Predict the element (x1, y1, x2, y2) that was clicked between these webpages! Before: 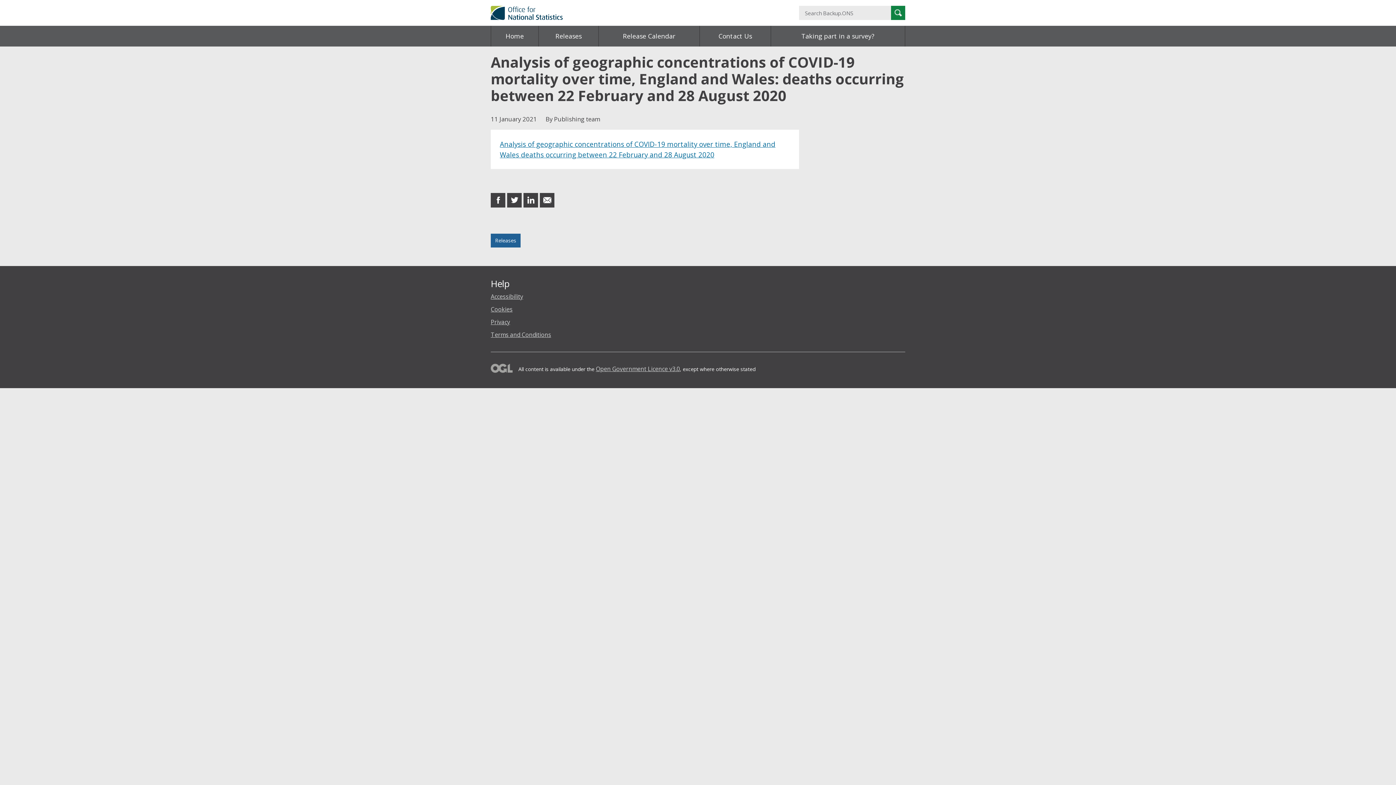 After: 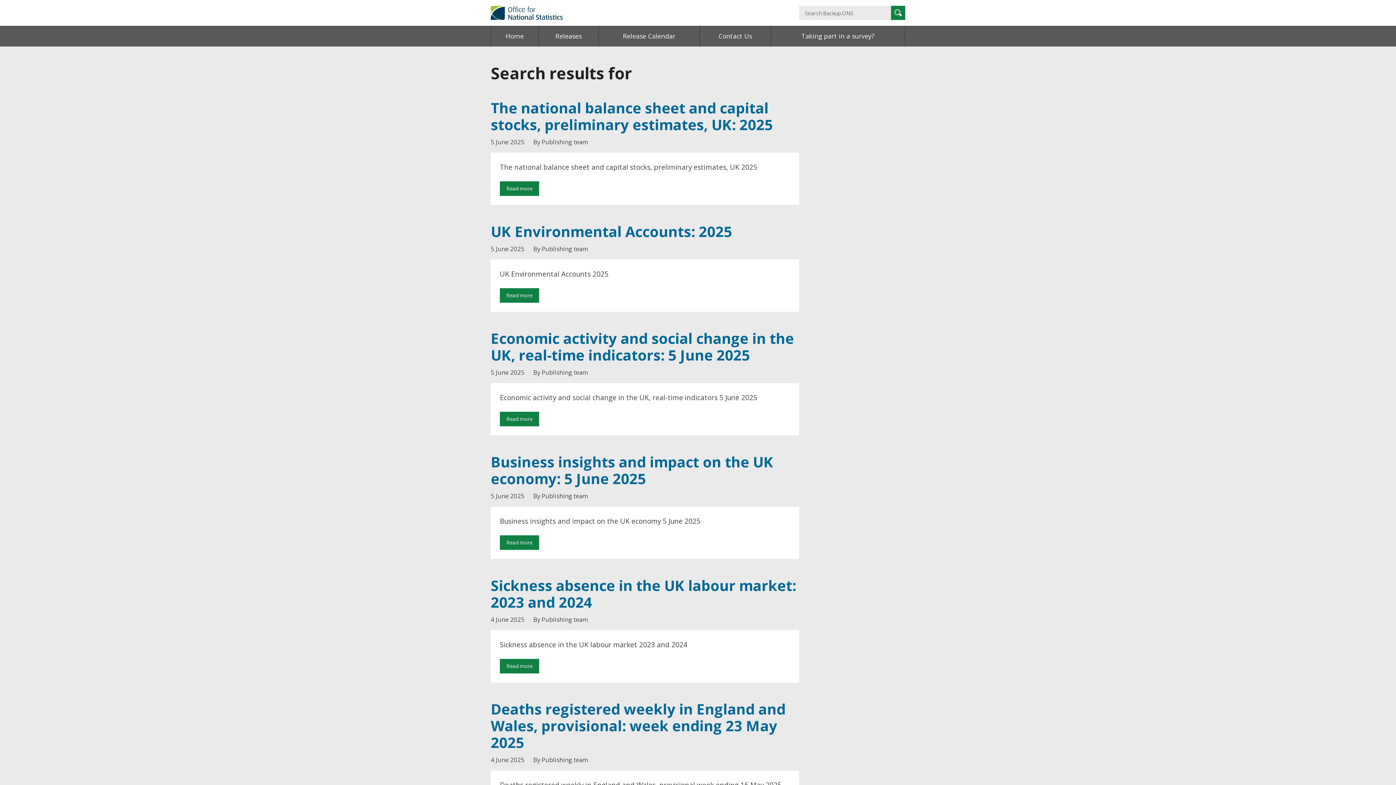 Action: label: Search bbox: (891, 5, 905, 20)